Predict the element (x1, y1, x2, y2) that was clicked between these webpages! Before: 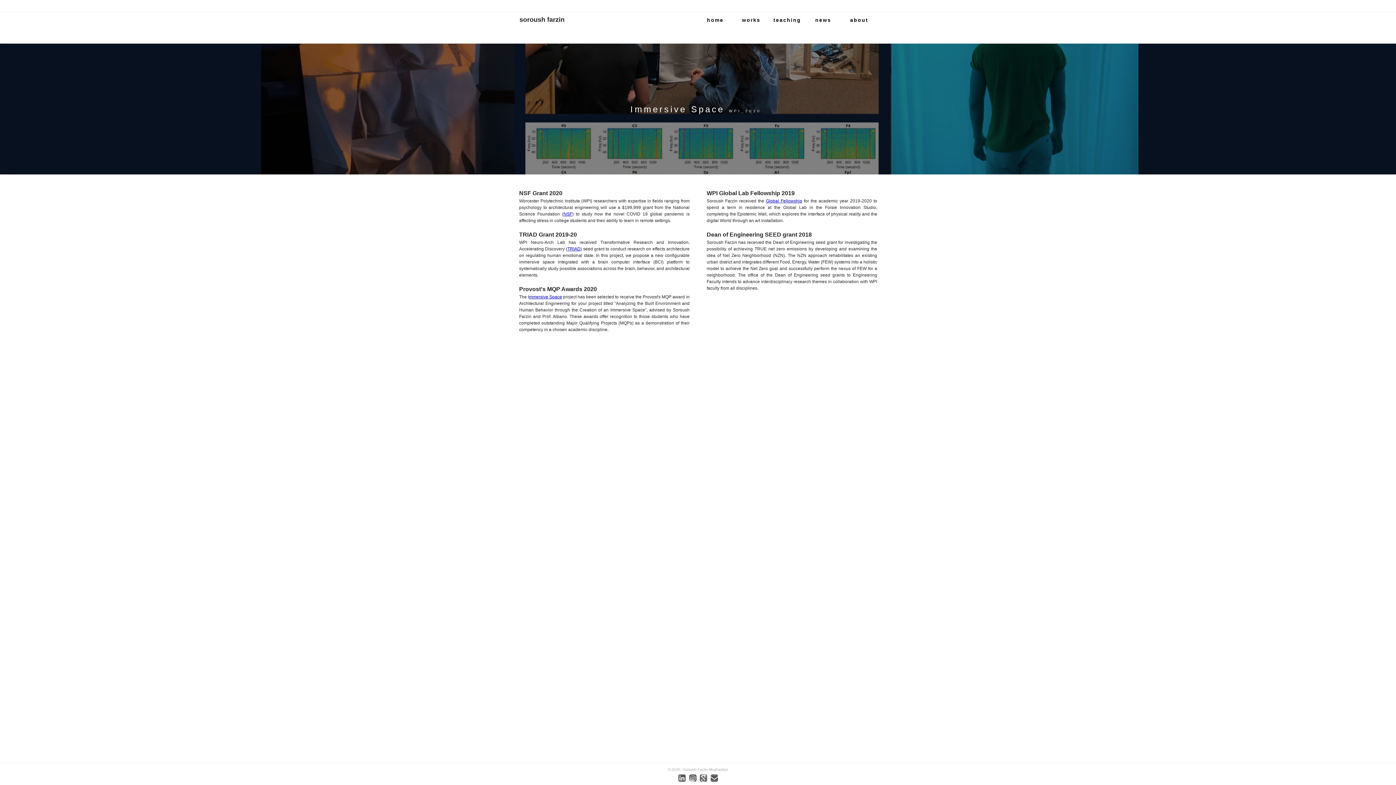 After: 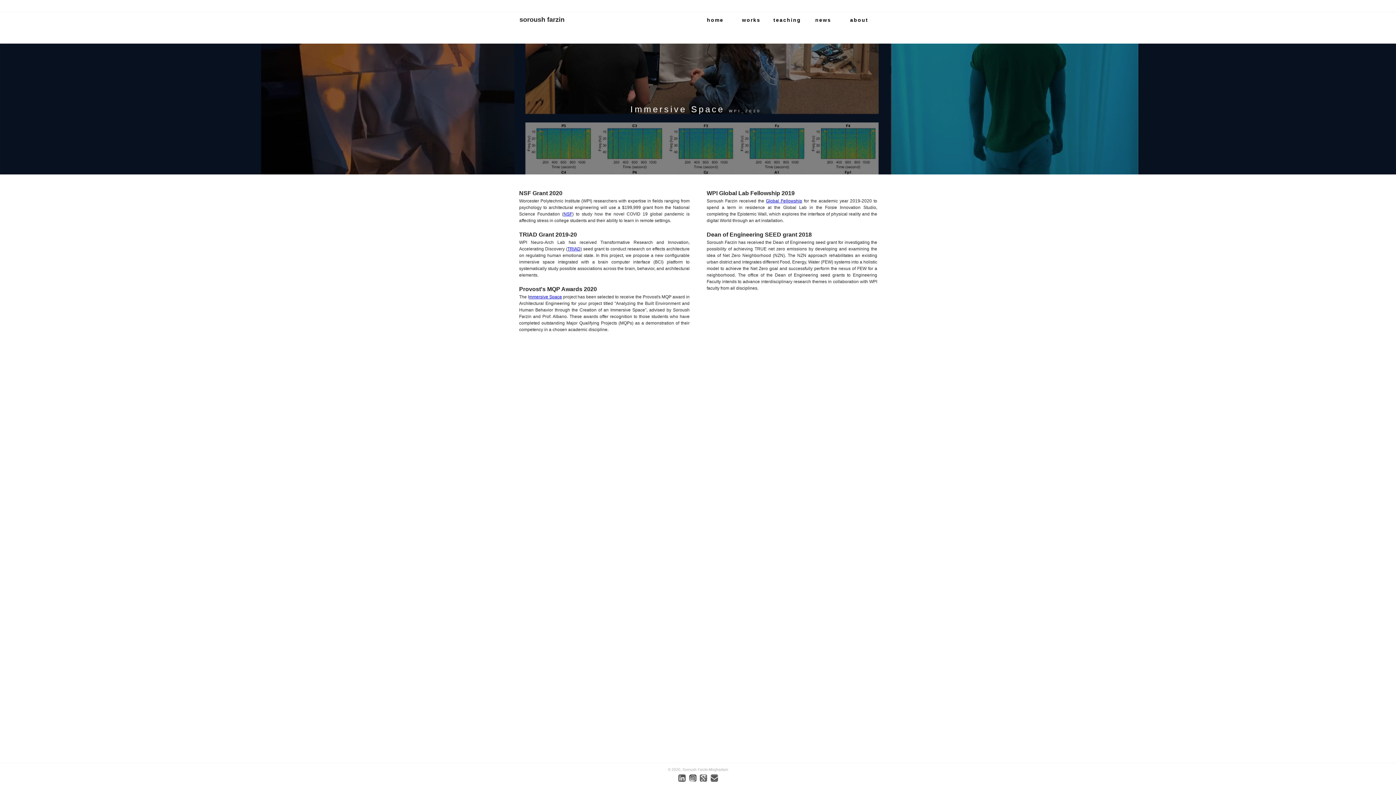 Action: label: news bbox: (805, 13, 841, 26)